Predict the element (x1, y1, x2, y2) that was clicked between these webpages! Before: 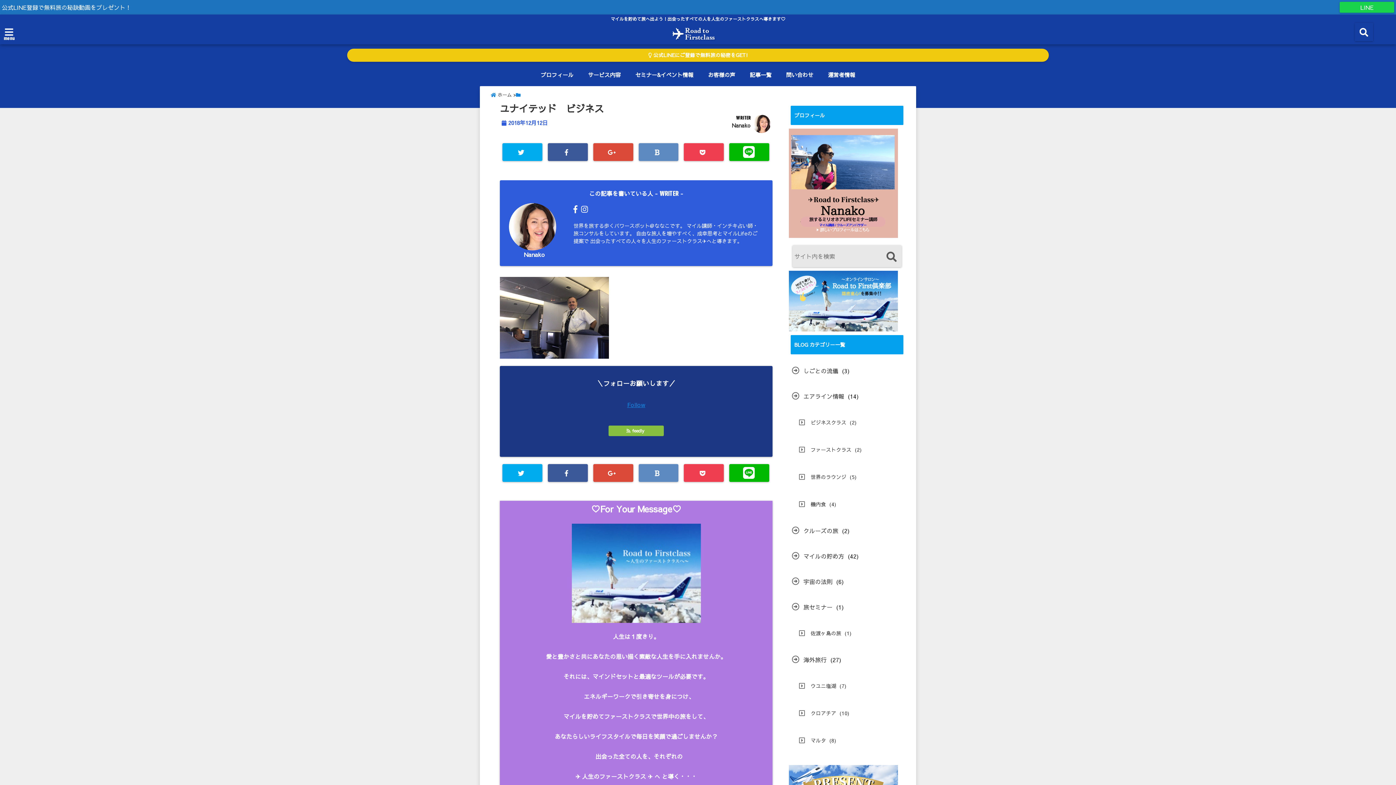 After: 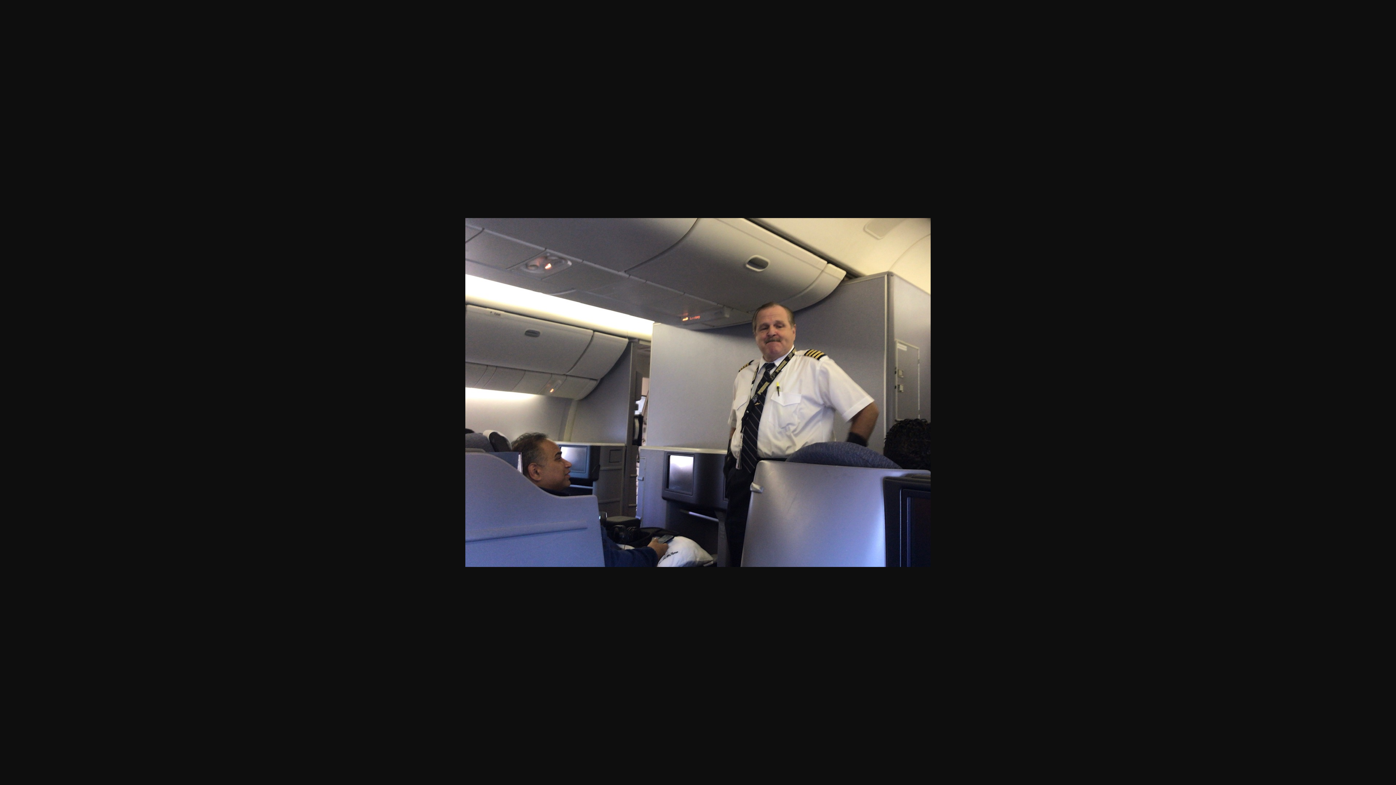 Action: bbox: (500, 348, 609, 356)